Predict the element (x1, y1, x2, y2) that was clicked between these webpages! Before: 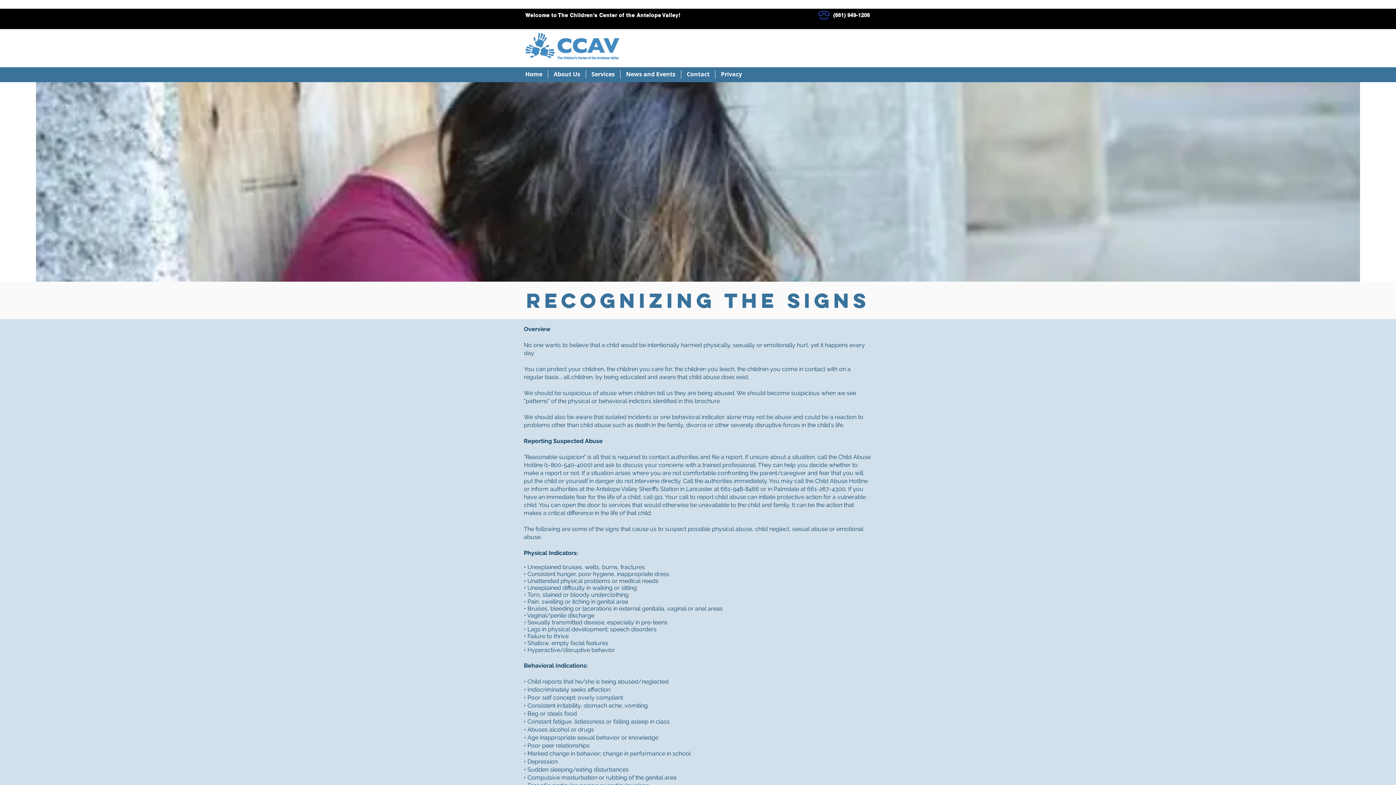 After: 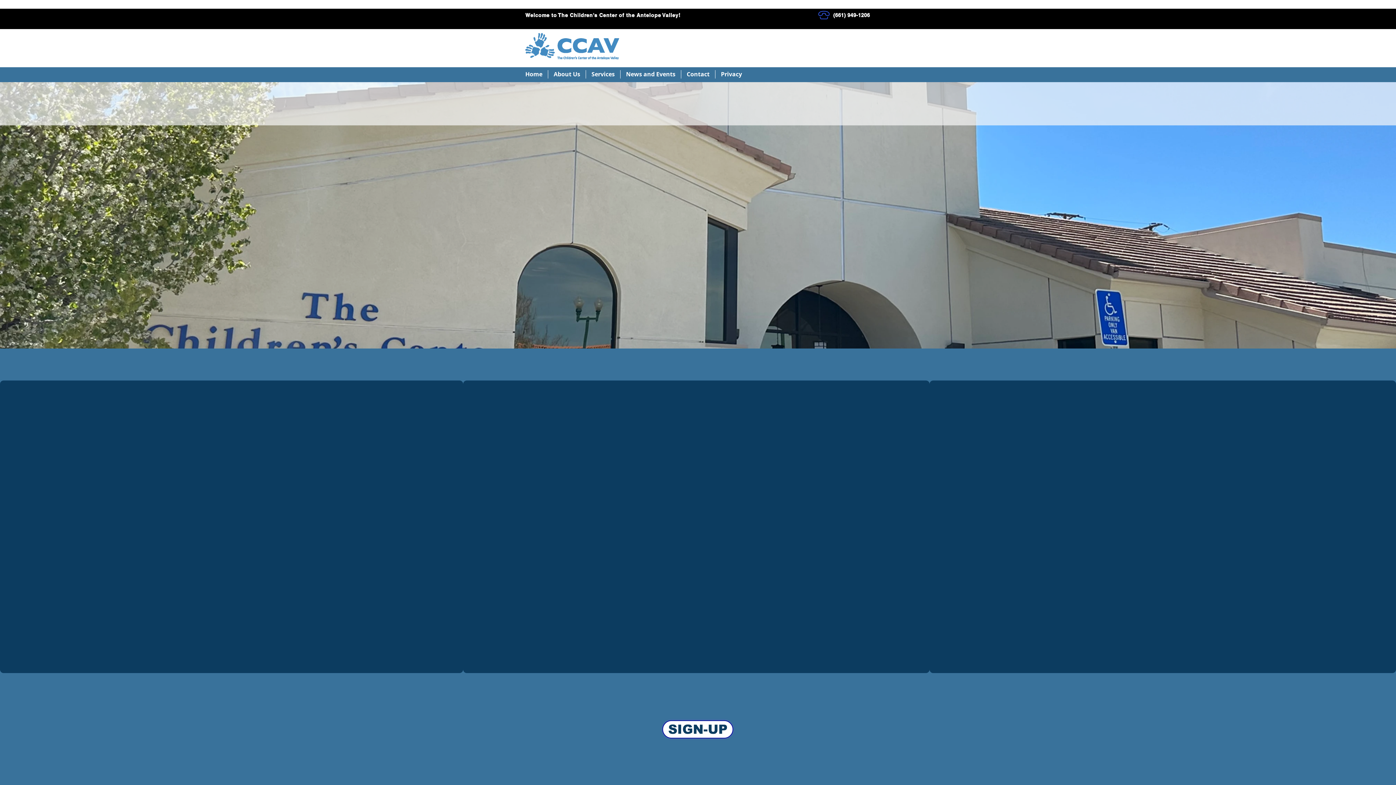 Action: bbox: (681, 70, 715, 78) label: Contact